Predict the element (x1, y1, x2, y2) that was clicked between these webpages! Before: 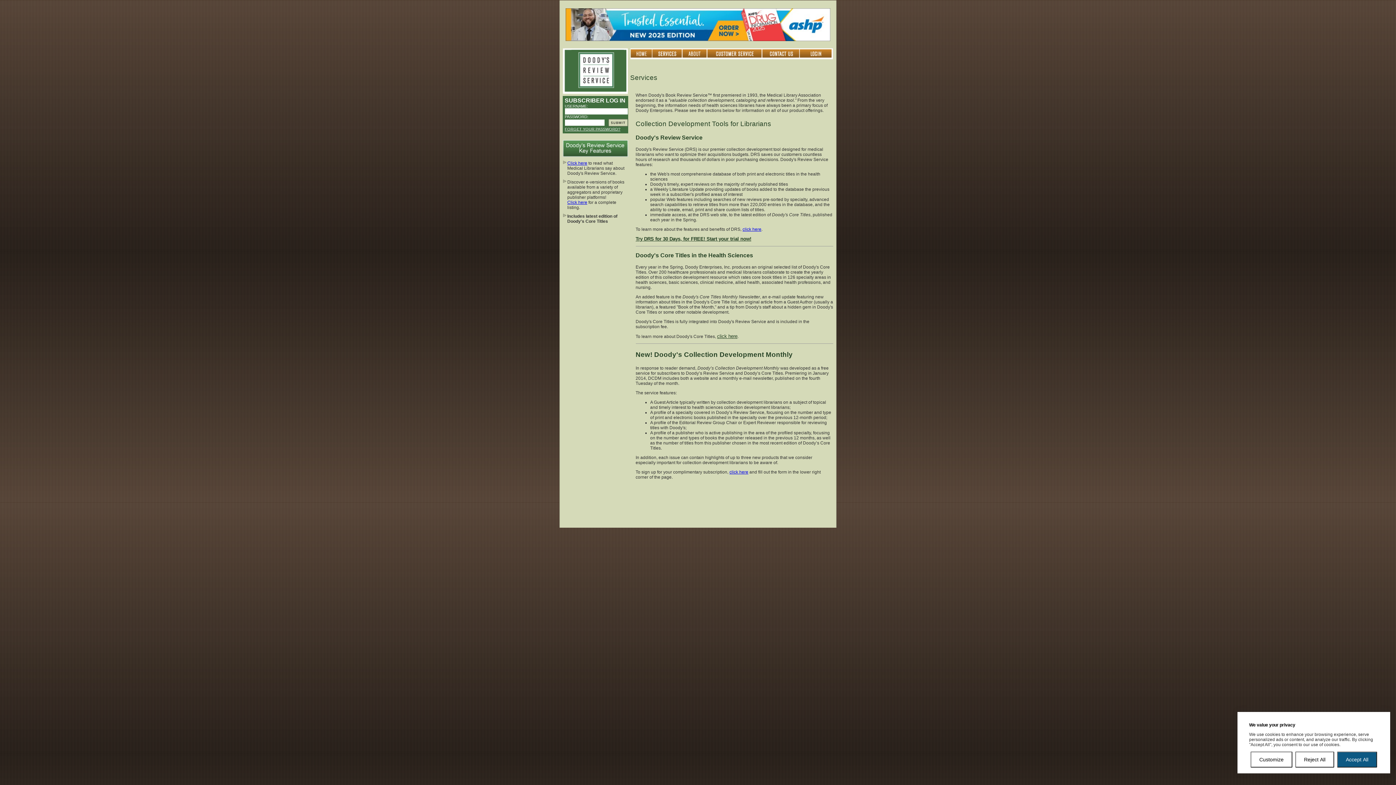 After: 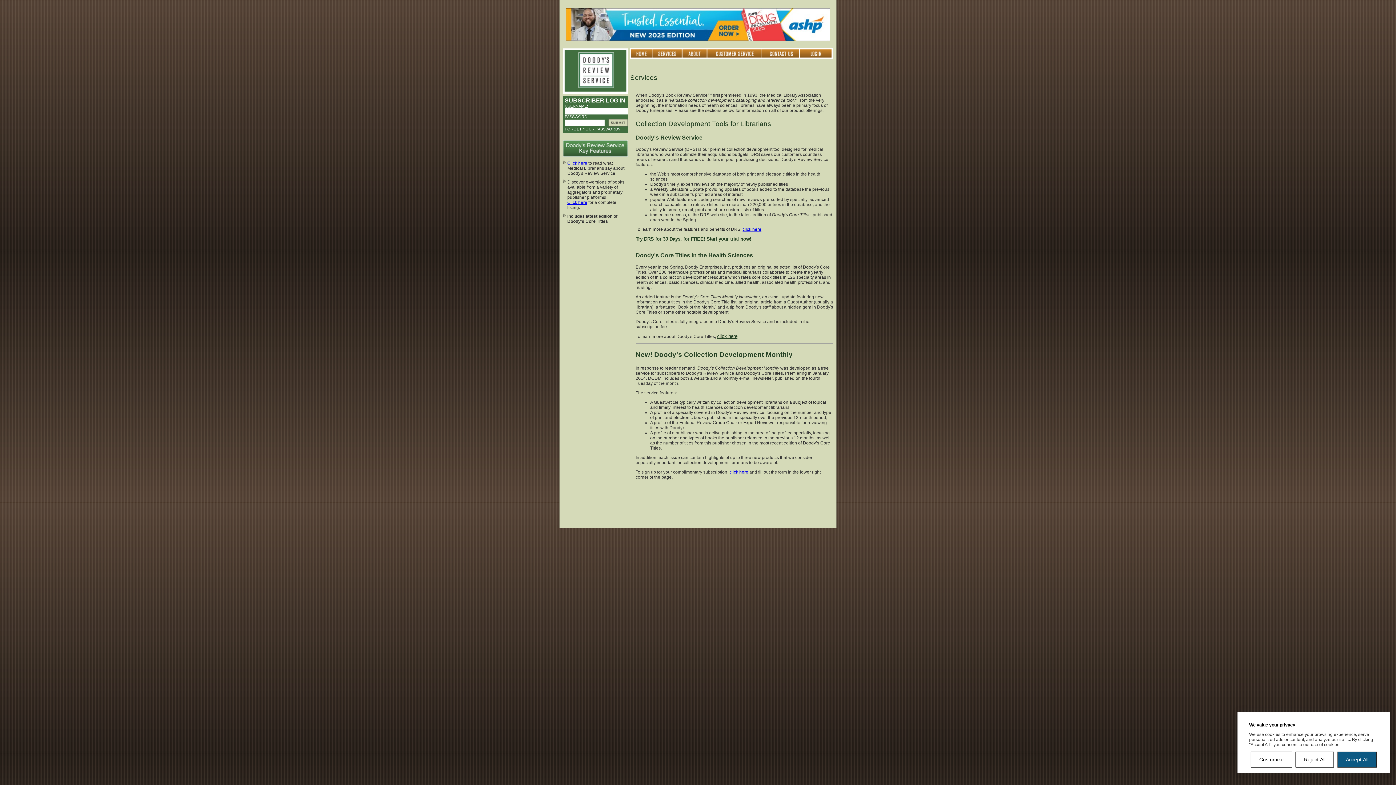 Action: bbox: (717, 333, 737, 339) label: click here